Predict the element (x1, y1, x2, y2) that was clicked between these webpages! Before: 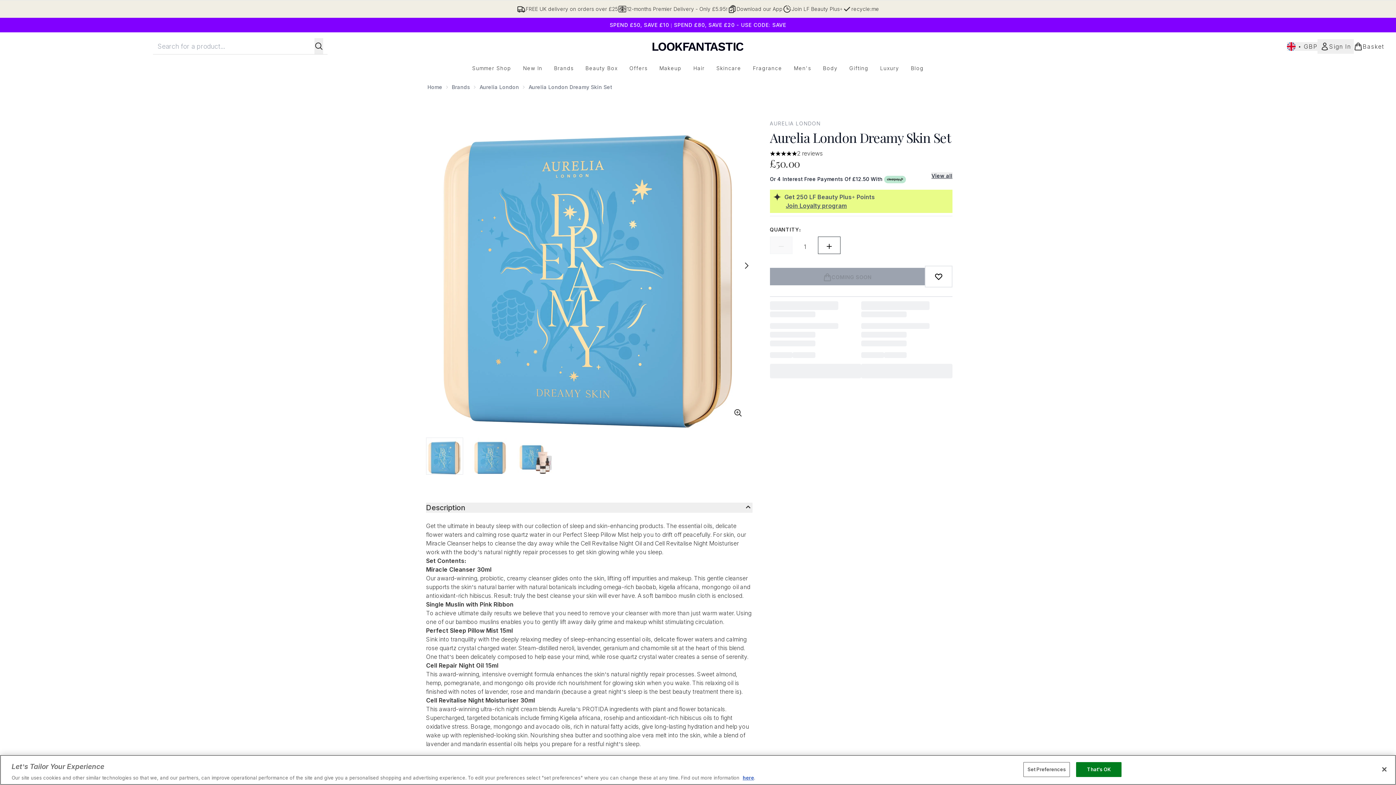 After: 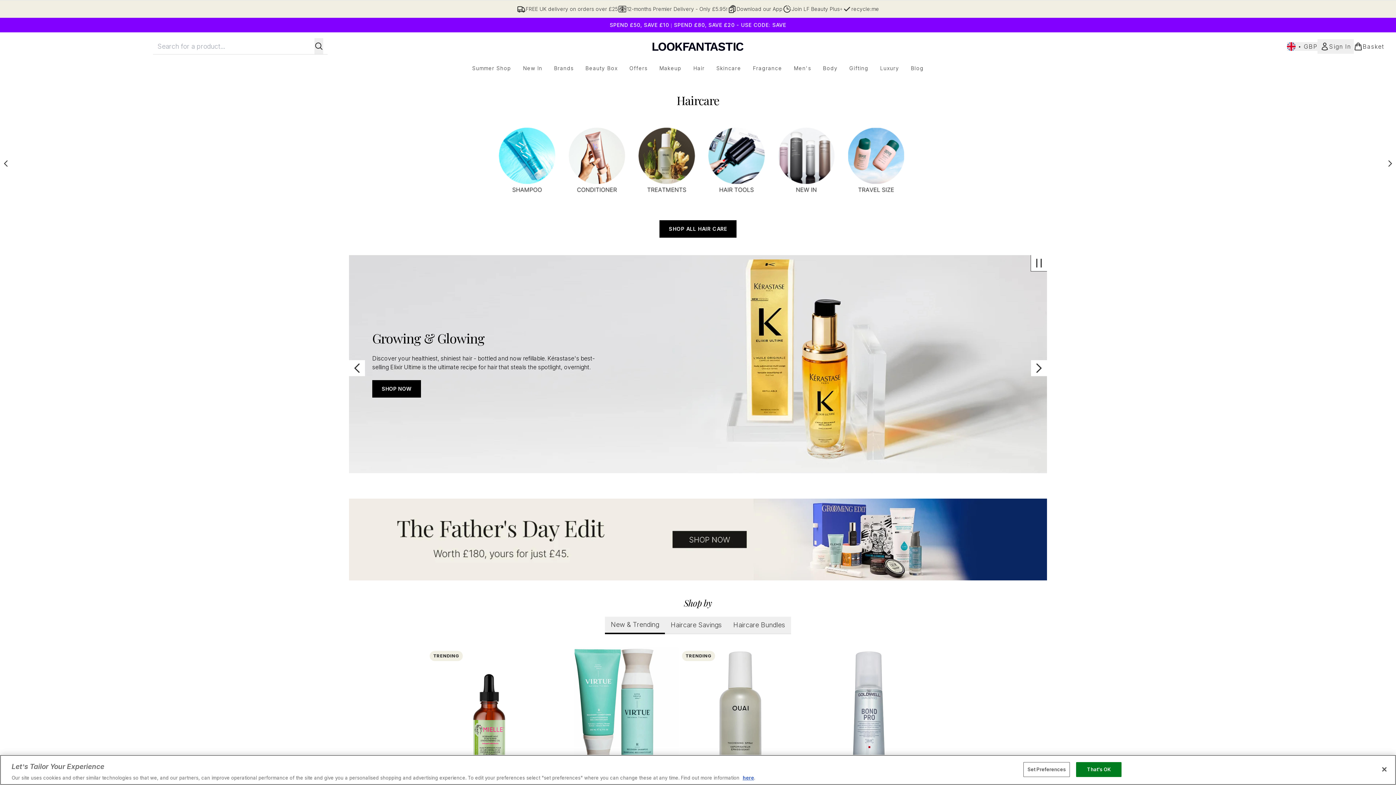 Action: bbox: (687, 64, 710, 72) label: Hair